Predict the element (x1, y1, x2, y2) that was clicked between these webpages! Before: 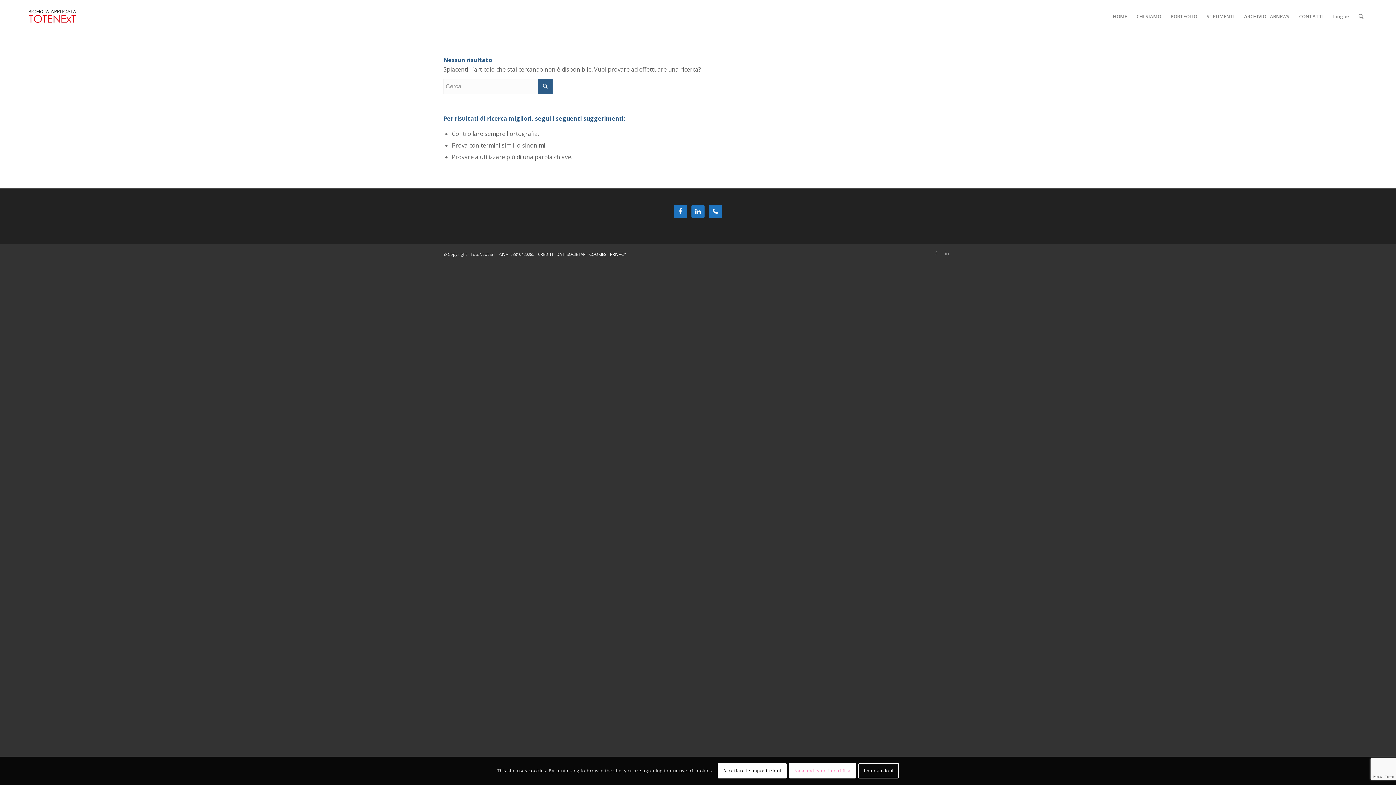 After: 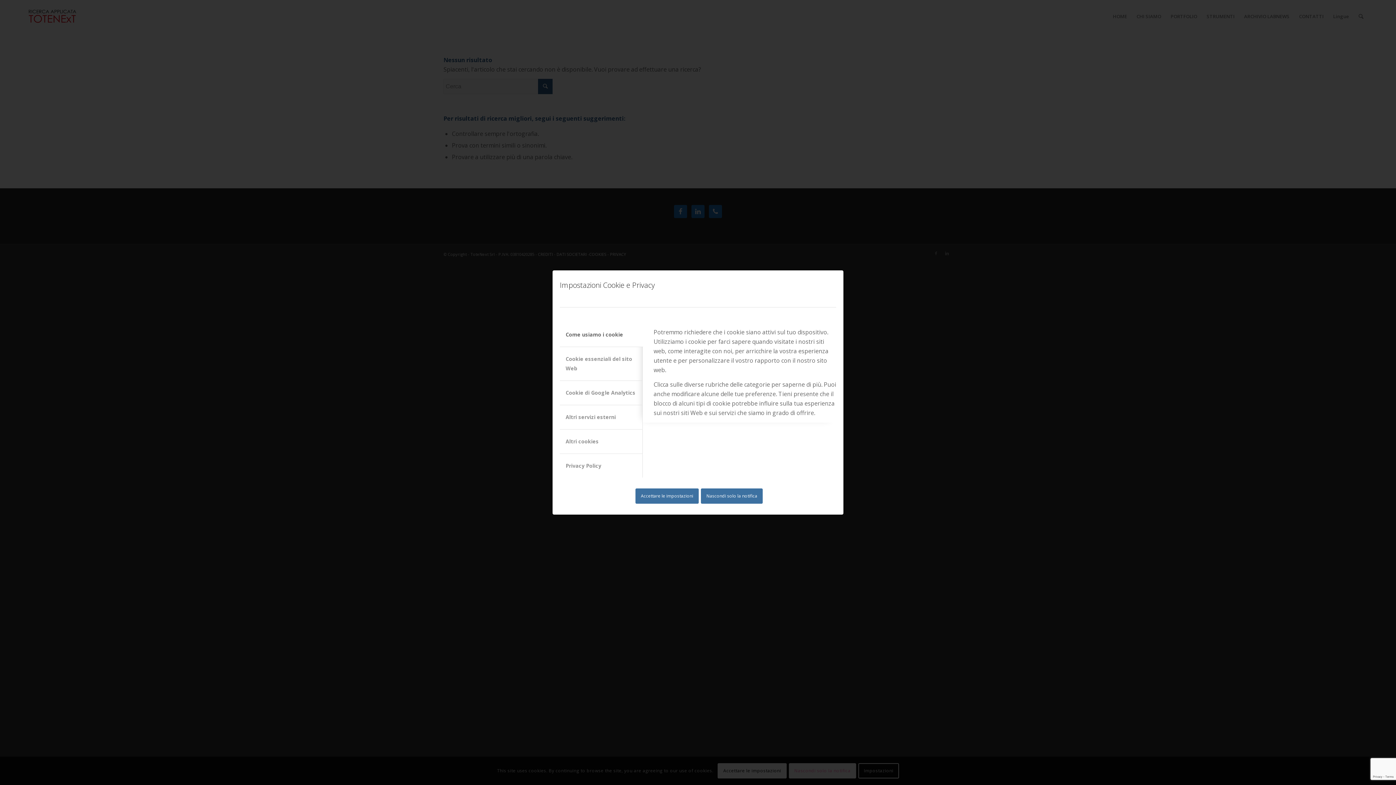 Action: bbox: (858, 763, 899, 779) label: Impostazioni